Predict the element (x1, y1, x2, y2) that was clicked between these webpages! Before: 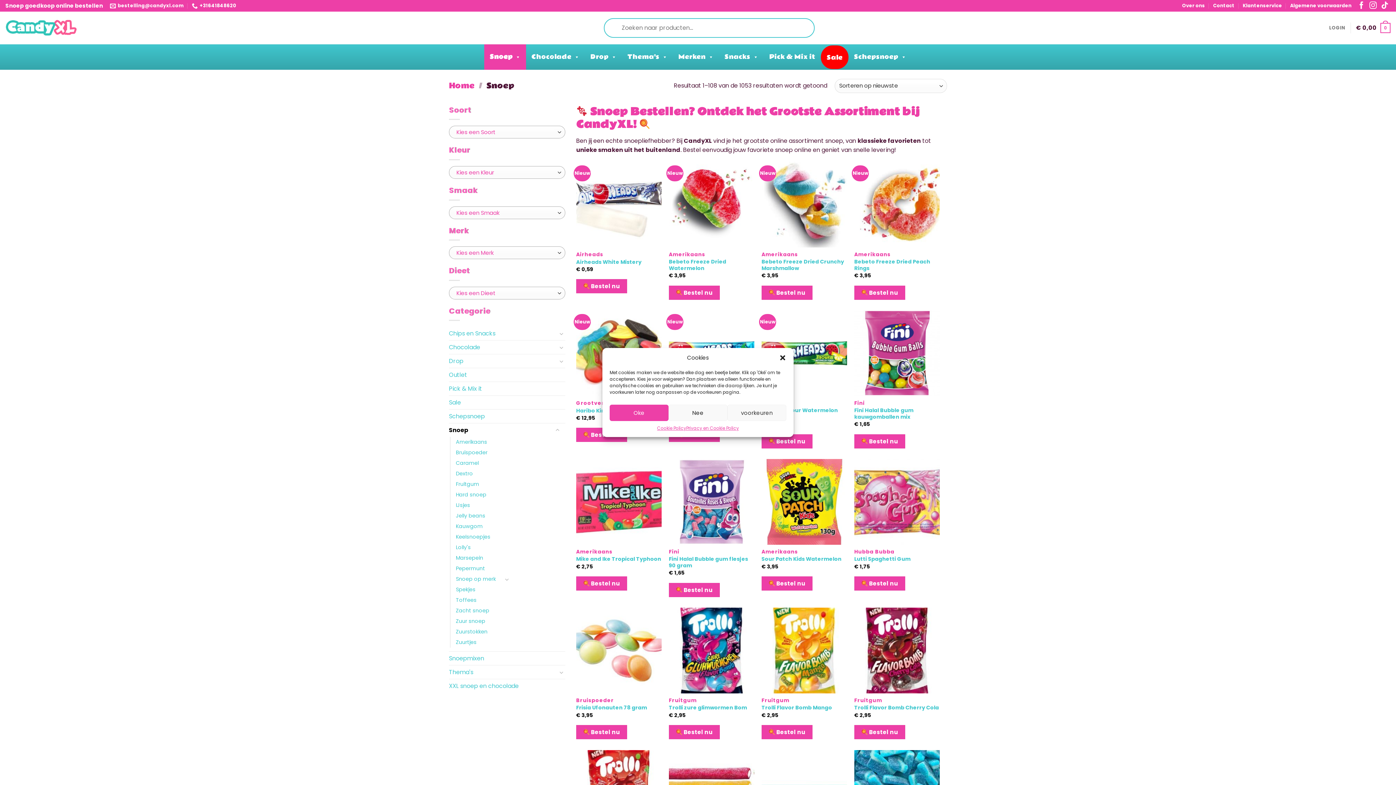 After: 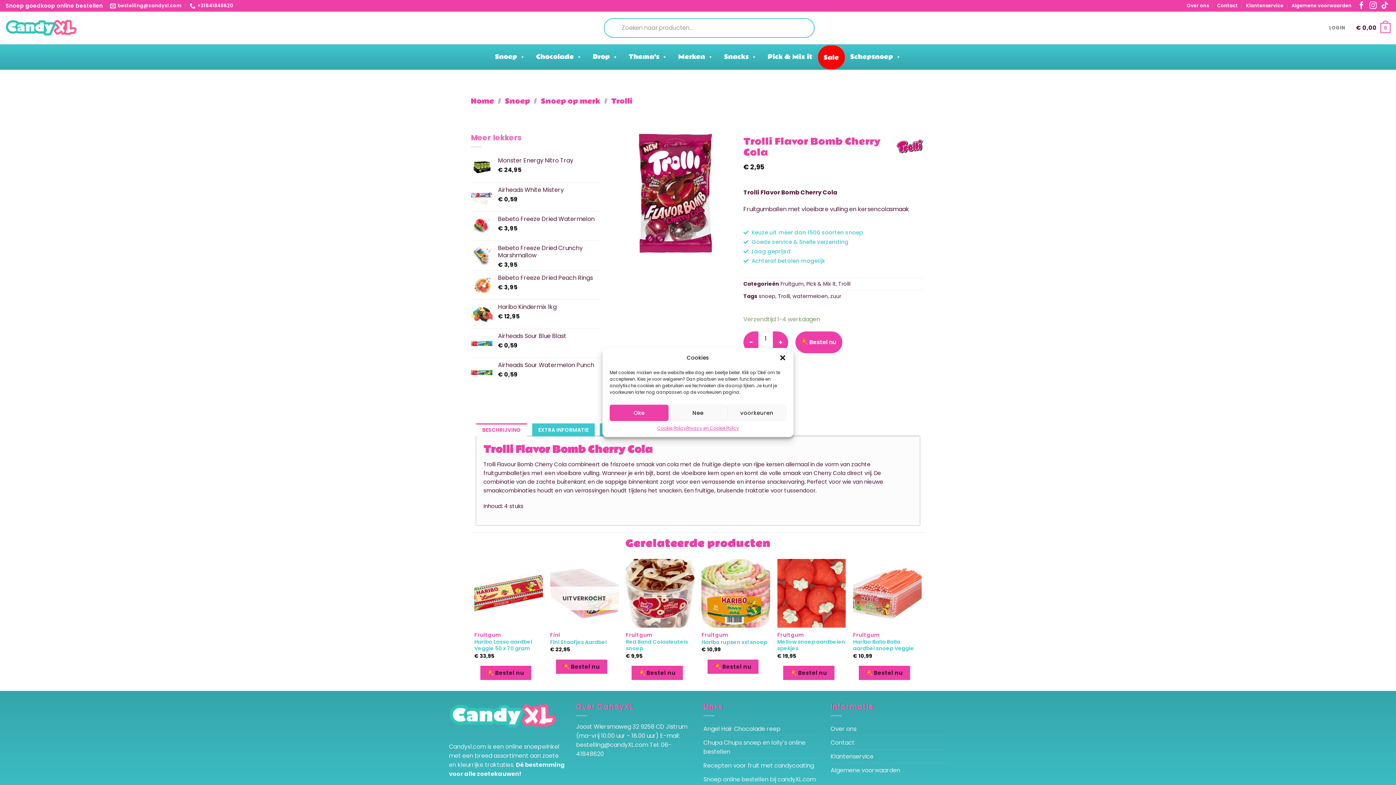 Action: label: Trolli Flavor Bomb Cherry Cola bbox: (854, 704, 939, 711)